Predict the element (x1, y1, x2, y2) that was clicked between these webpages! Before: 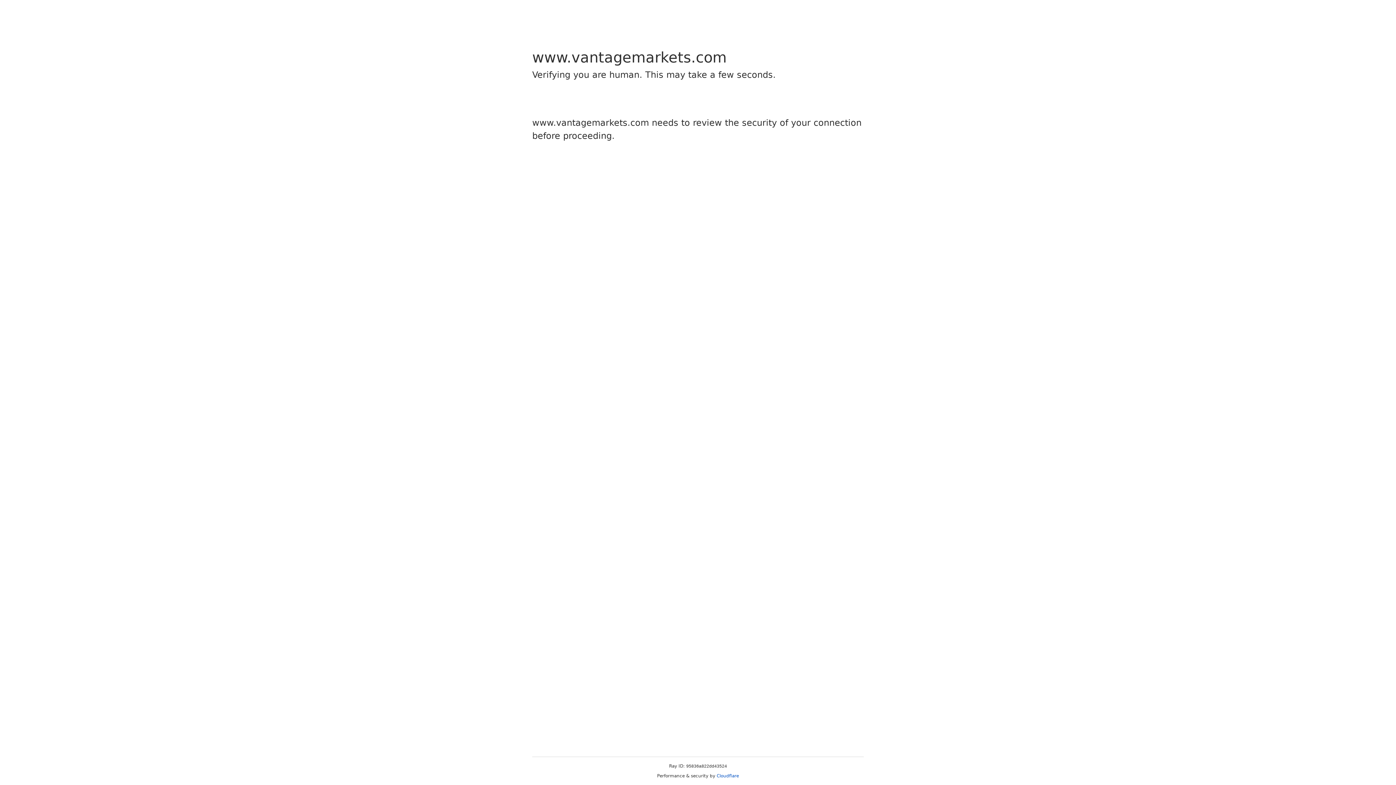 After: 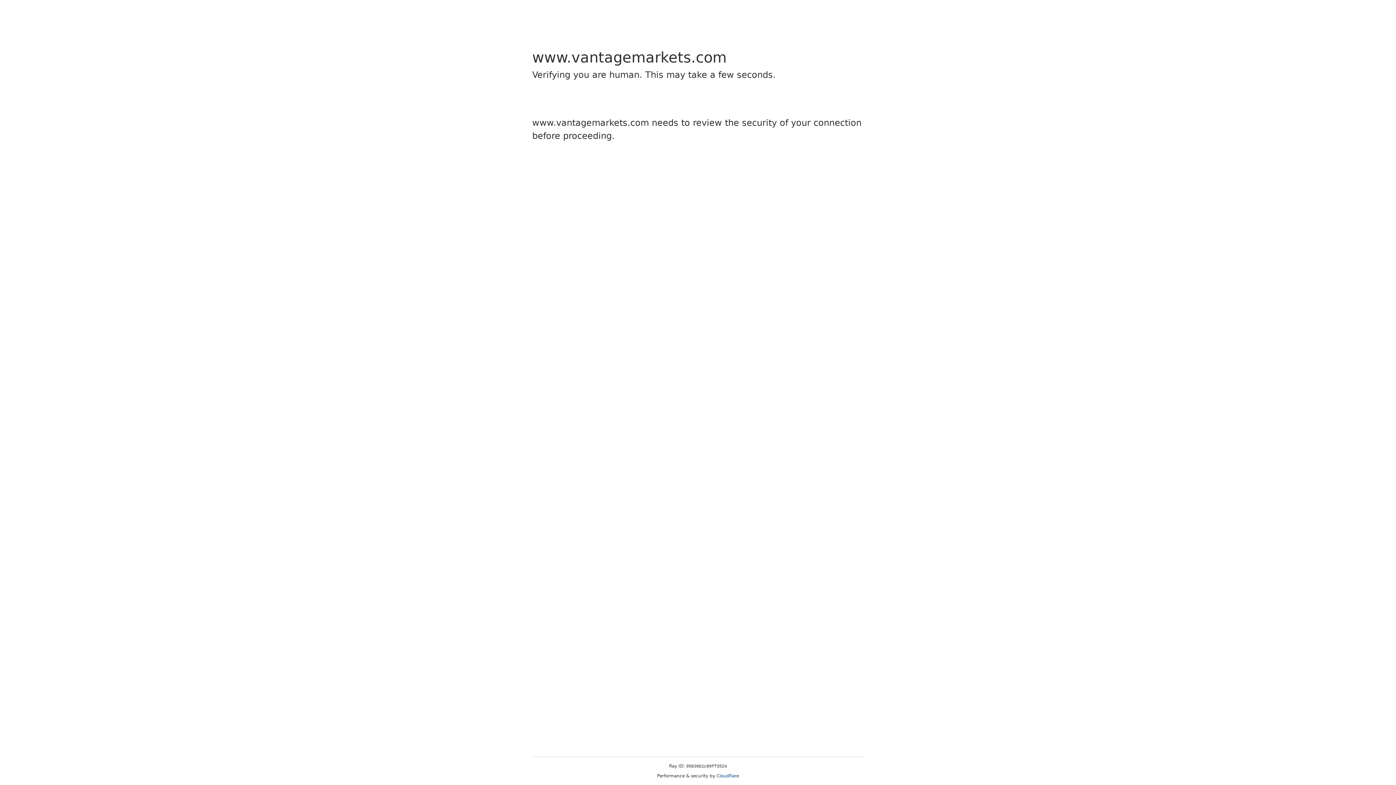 Action: label: Cloudflare bbox: (716, 773, 739, 778)